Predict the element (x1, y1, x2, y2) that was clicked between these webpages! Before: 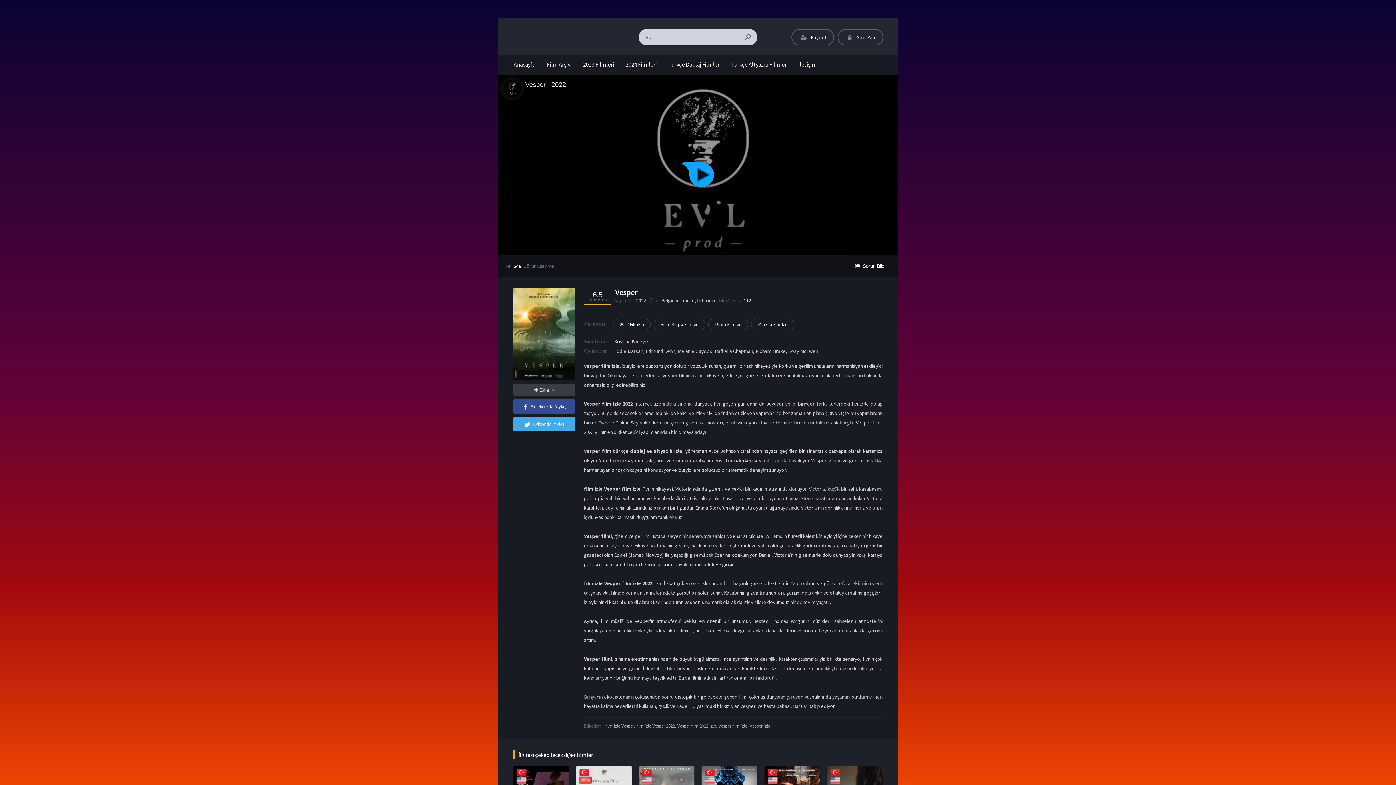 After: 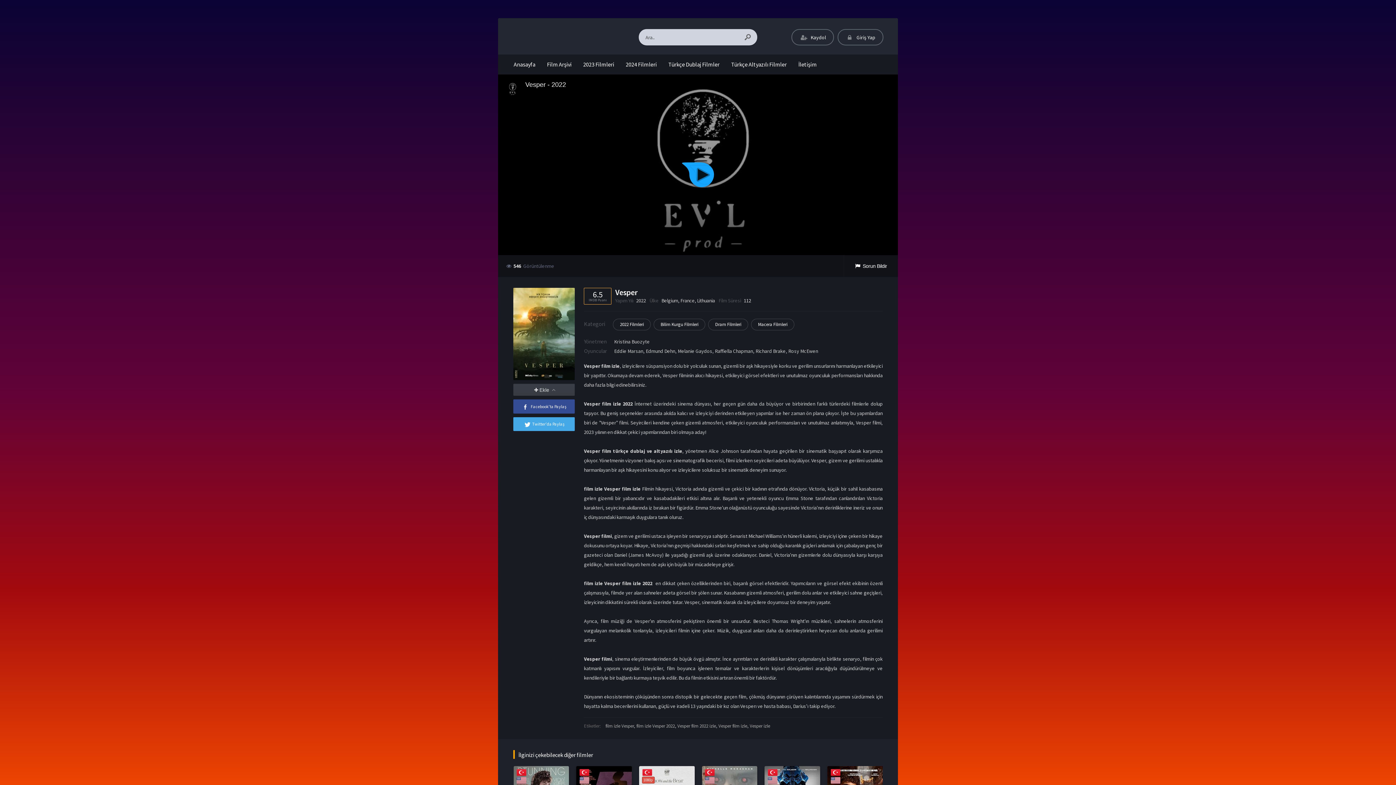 Action: bbox: (513, 519, 575, 533) label: Facebook'ta Paylaş